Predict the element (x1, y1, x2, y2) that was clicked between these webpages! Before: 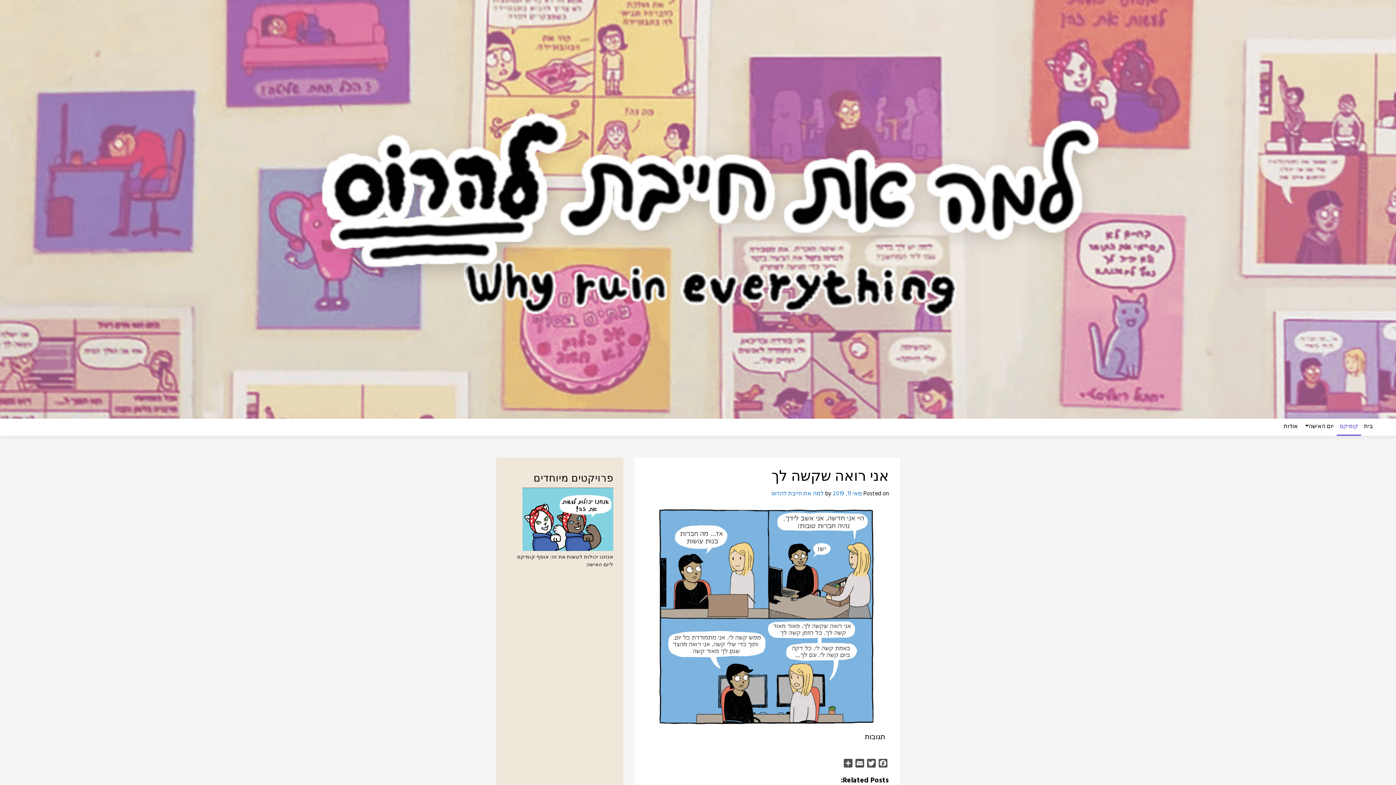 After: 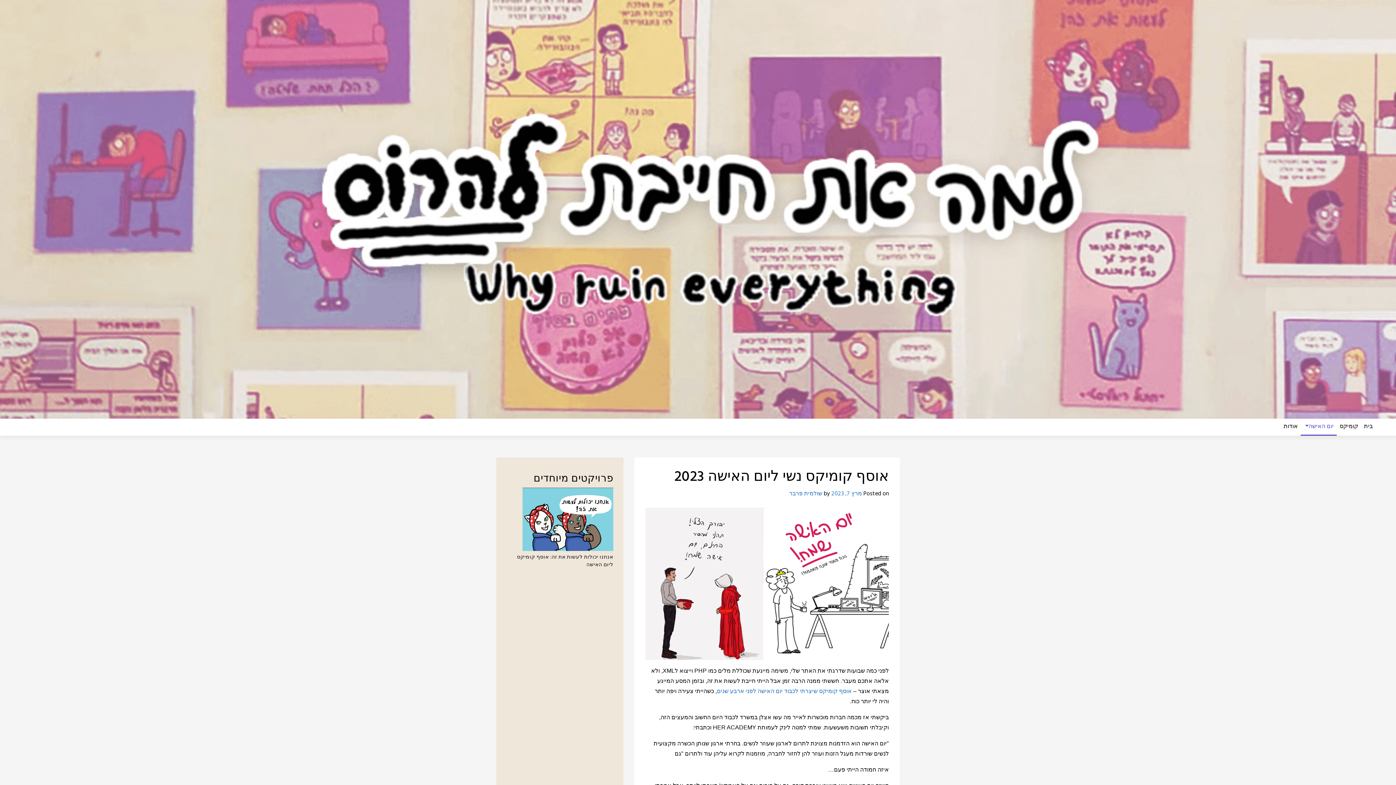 Action: label: אנחנו יכולות לעשות את זה: אוסף קומיקס ליום האישה bbox: (506, 488, 613, 569)